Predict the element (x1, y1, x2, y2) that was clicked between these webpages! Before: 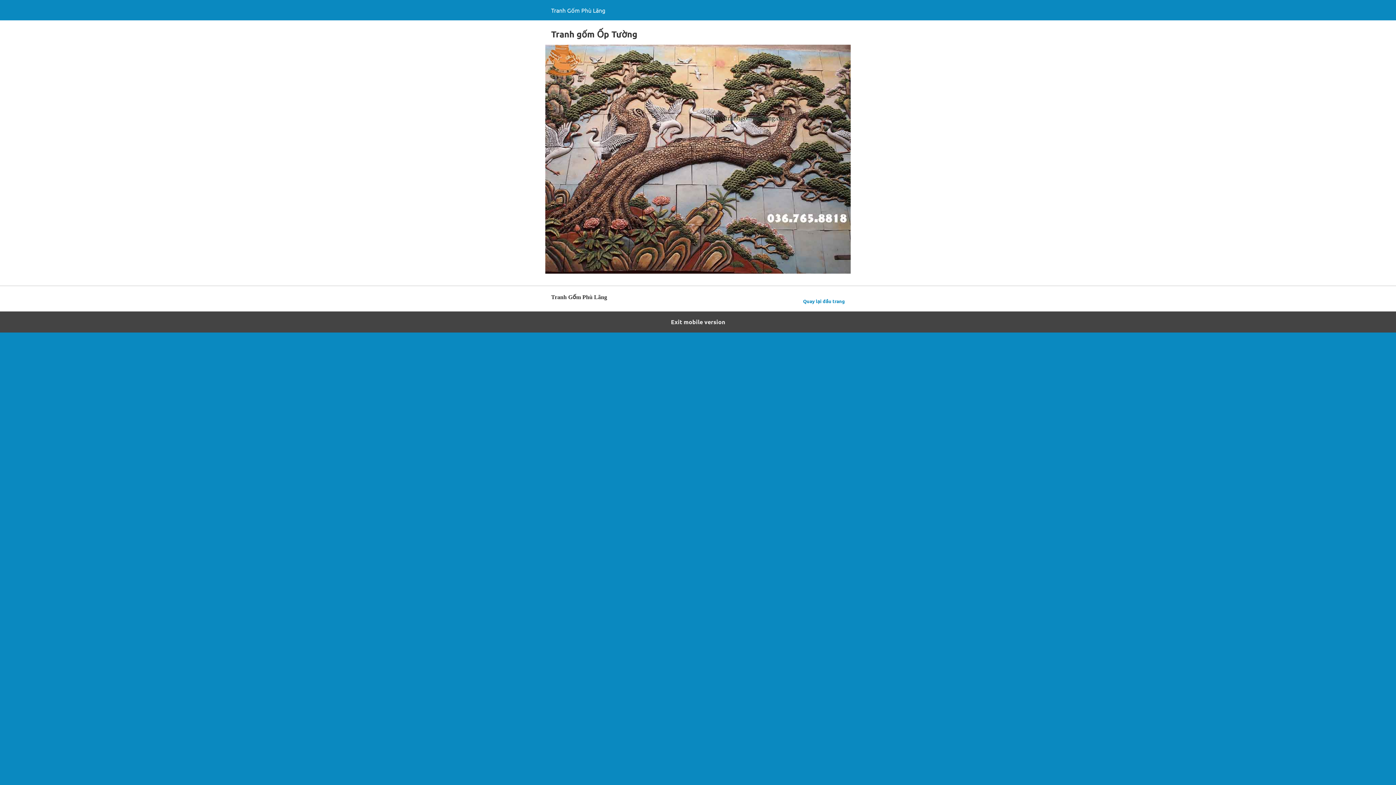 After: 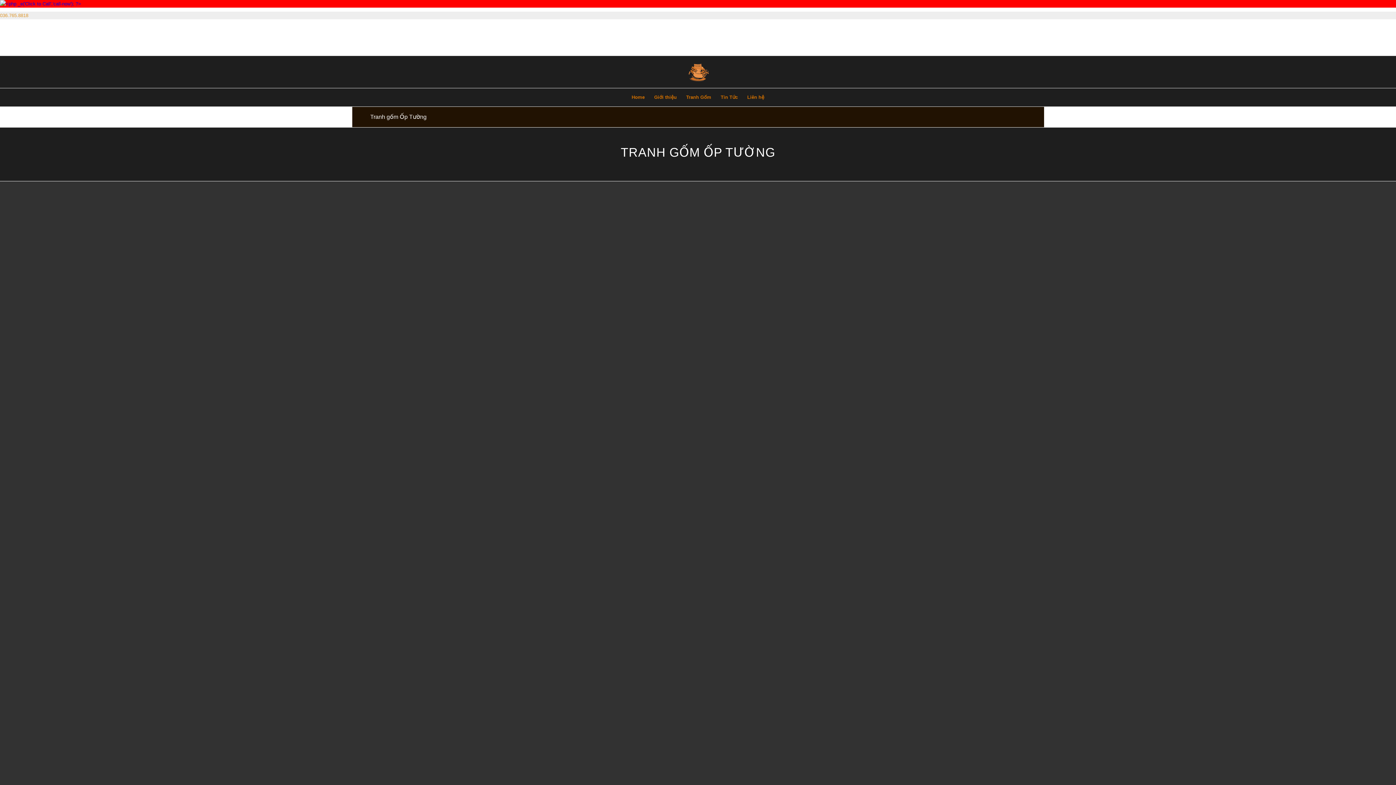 Action: bbox: (0, 311, 1396, 332) label: Exit mobile version